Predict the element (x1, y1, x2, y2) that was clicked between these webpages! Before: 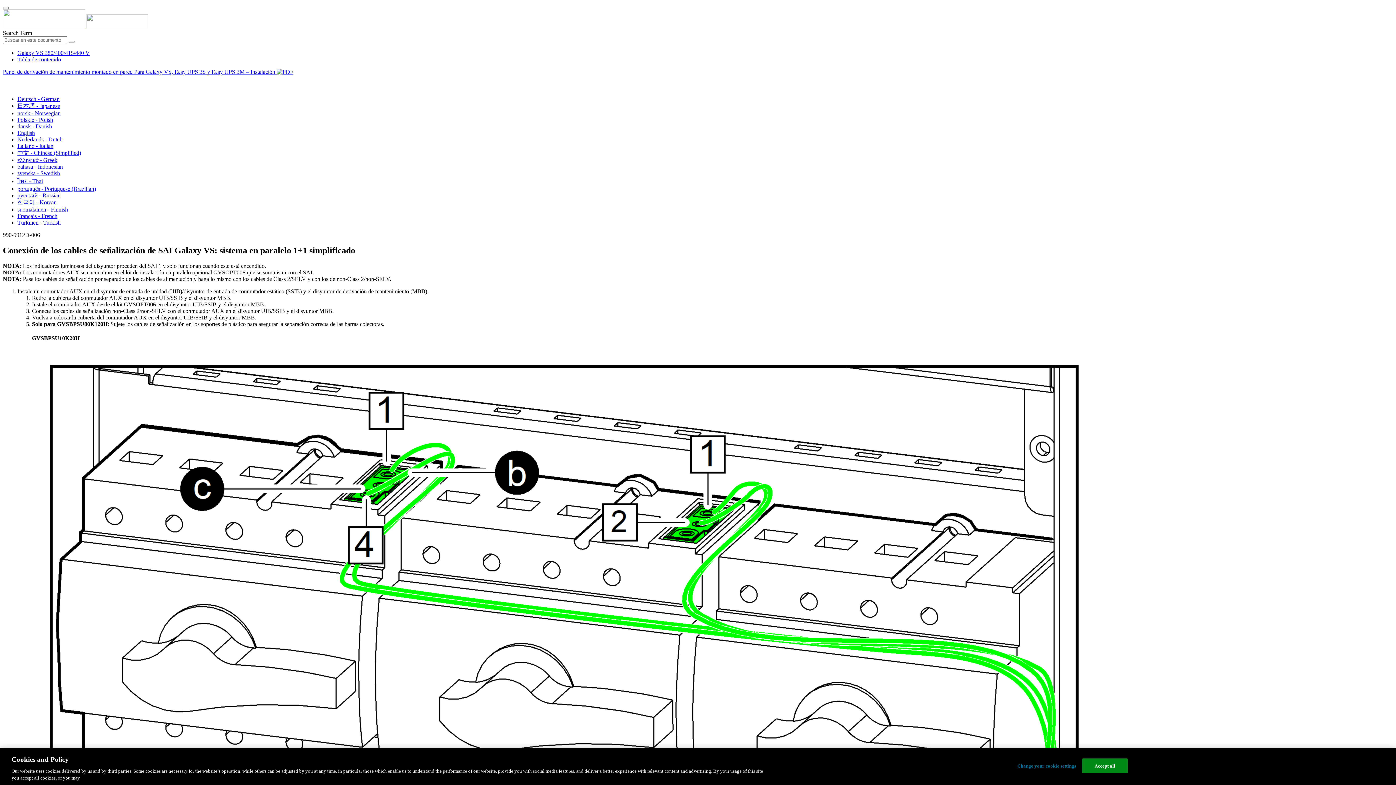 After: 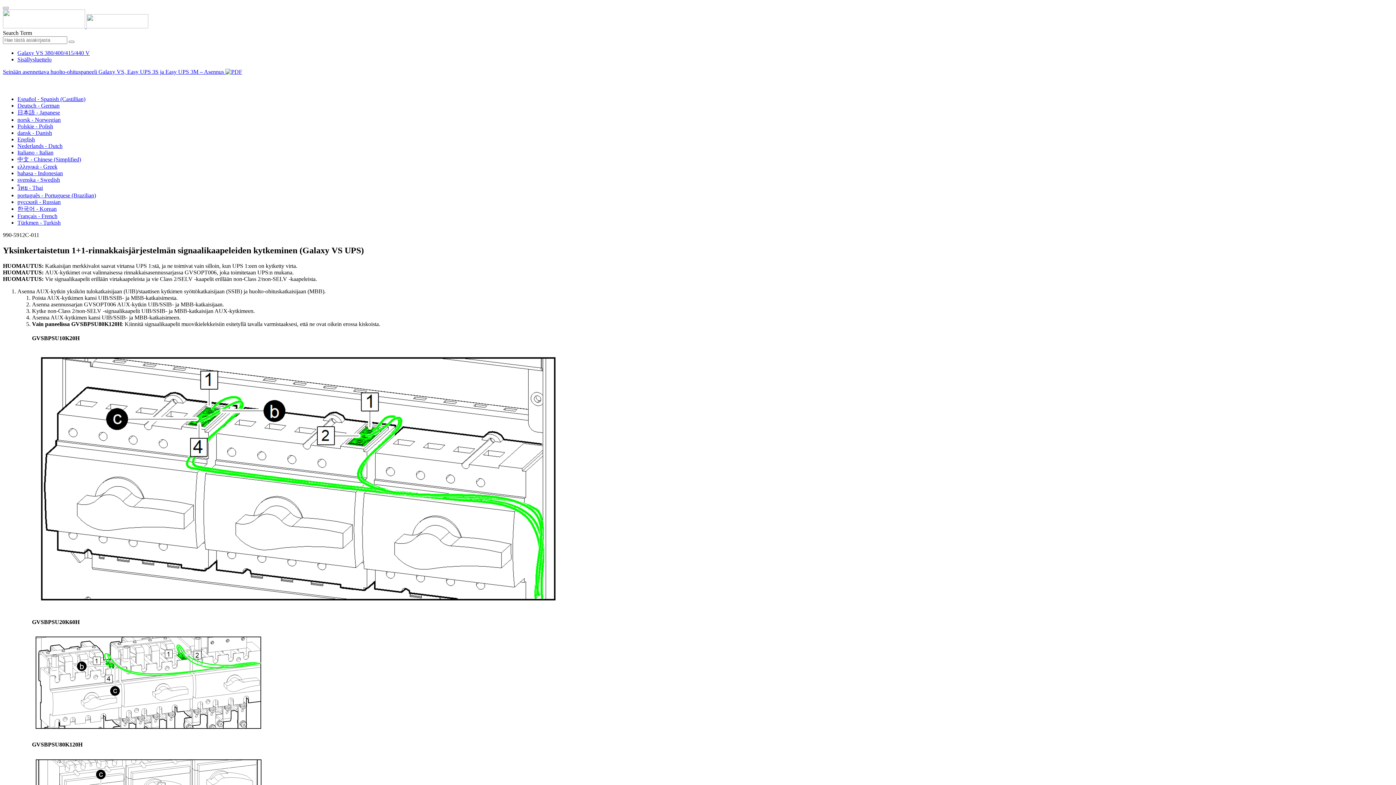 Action: label: suomalainen - Finnish bbox: (17, 206, 68, 212)